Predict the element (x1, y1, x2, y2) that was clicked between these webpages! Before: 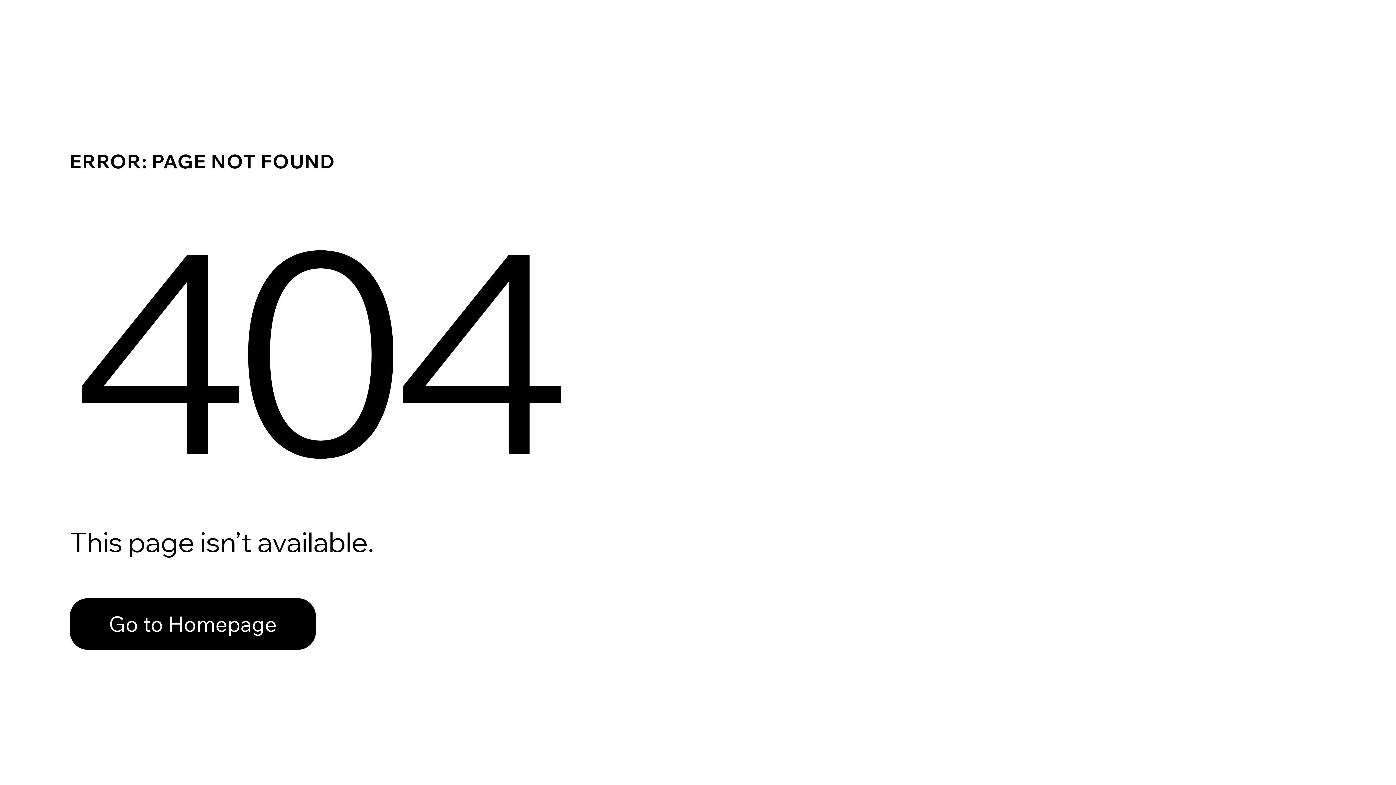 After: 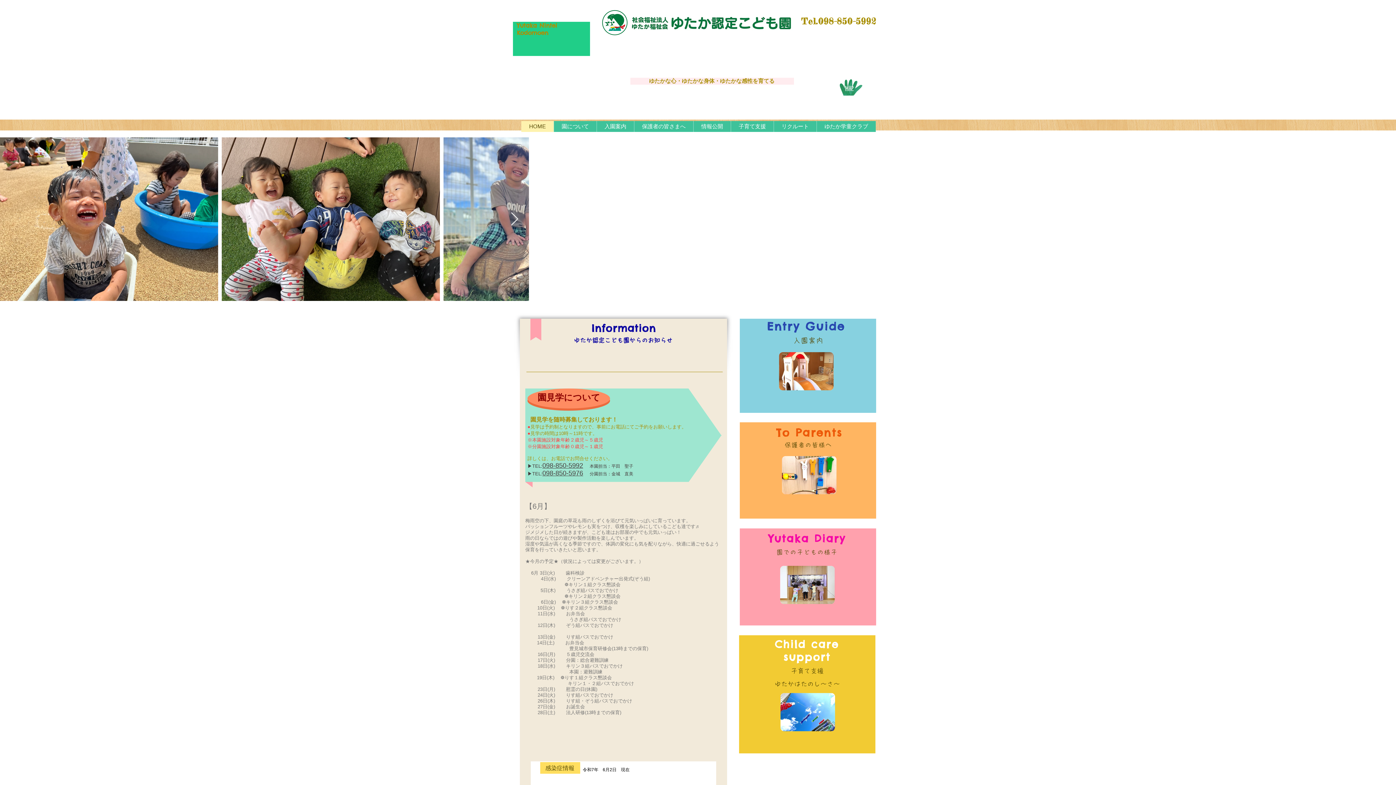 Action: bbox: (69, 598, 316, 650) label: Go to Homepage